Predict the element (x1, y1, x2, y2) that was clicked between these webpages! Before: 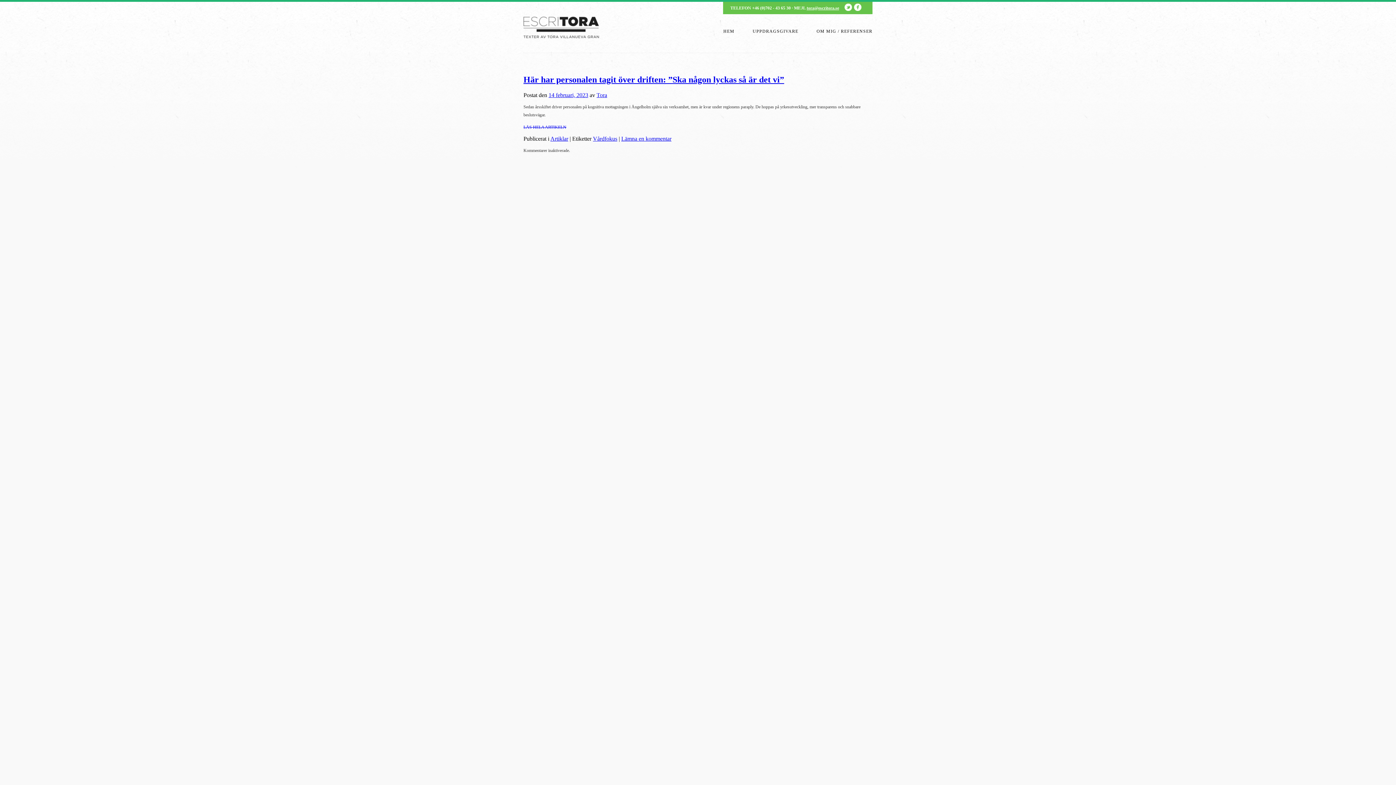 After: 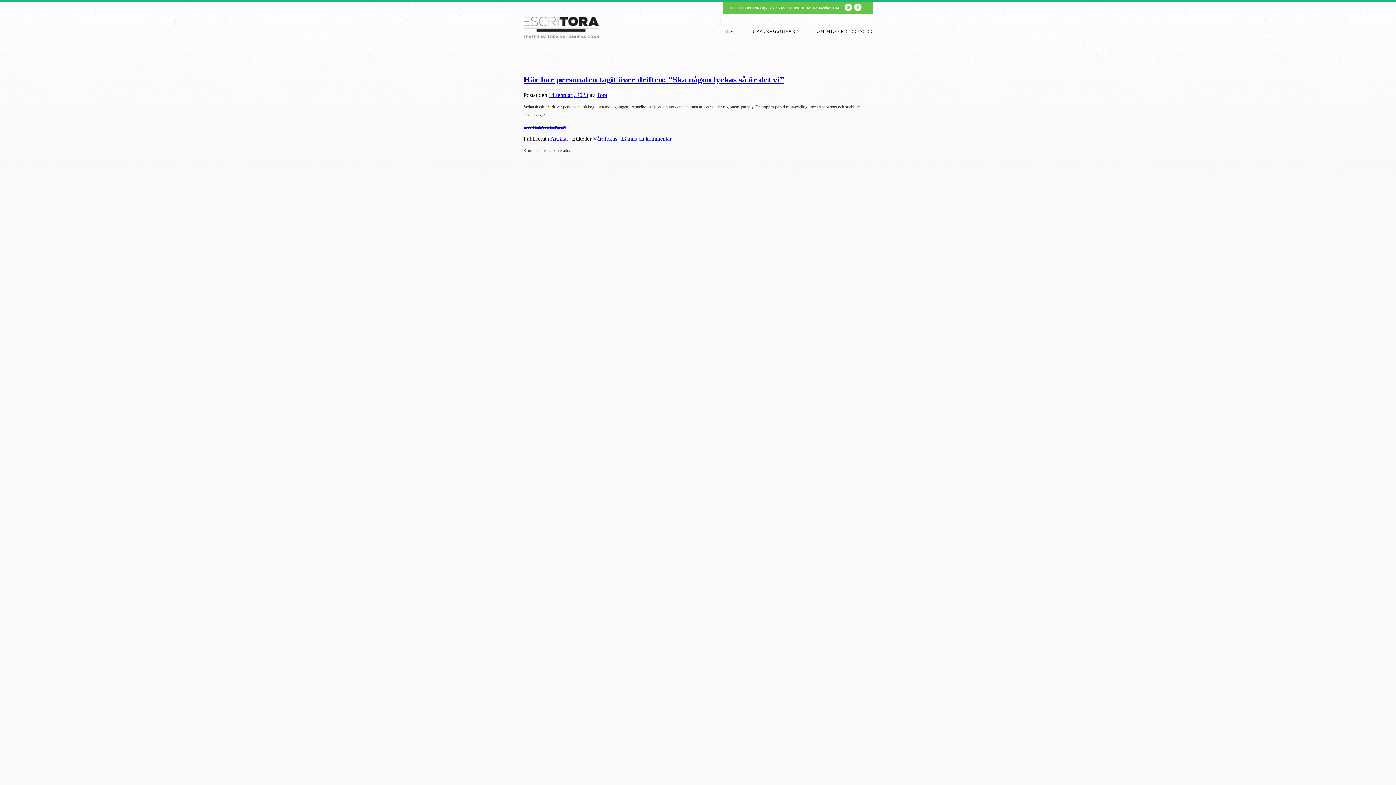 Action: label: Lämna en kommentar bbox: (621, 135, 671, 141)